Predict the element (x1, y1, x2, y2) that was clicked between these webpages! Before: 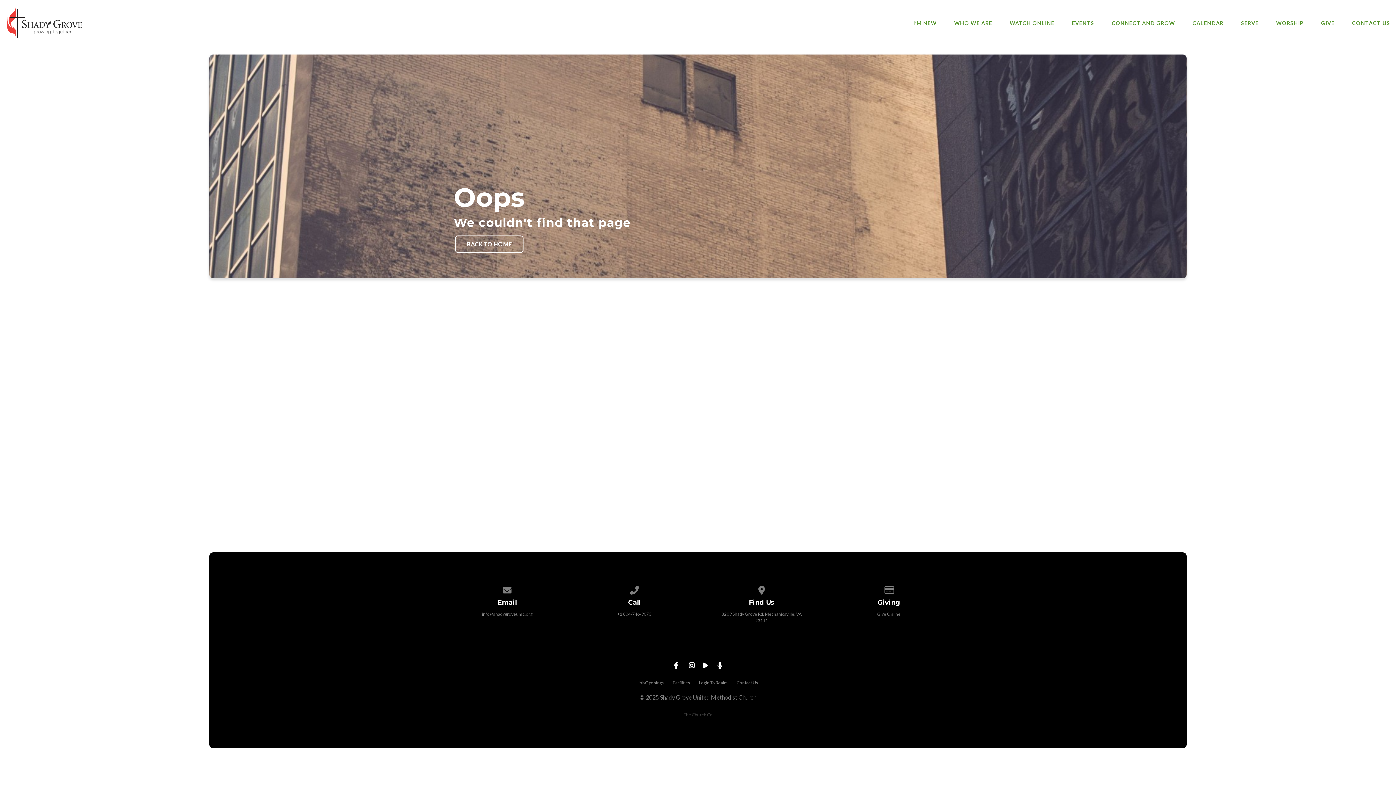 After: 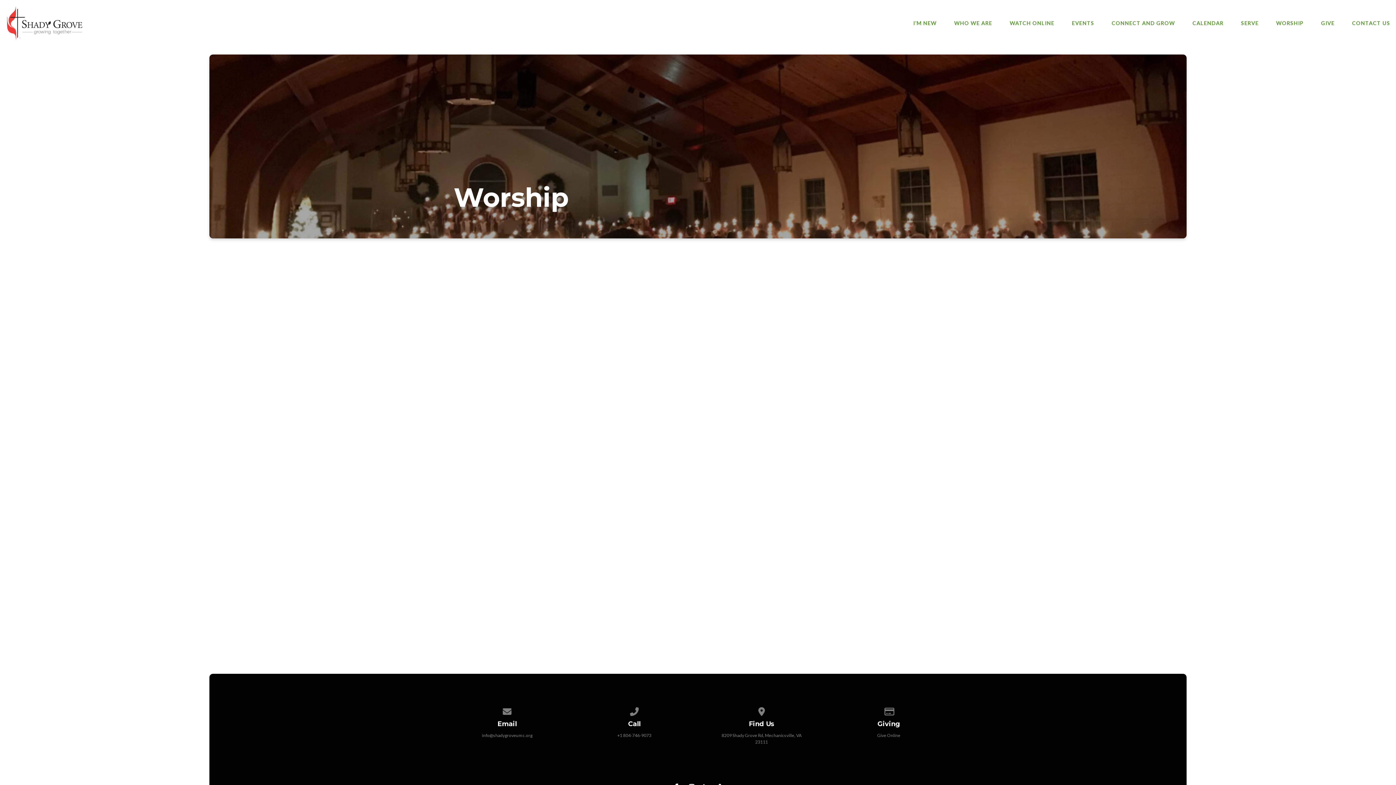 Action: bbox: (1276, 20, 1303, 25) label: WORSHIP